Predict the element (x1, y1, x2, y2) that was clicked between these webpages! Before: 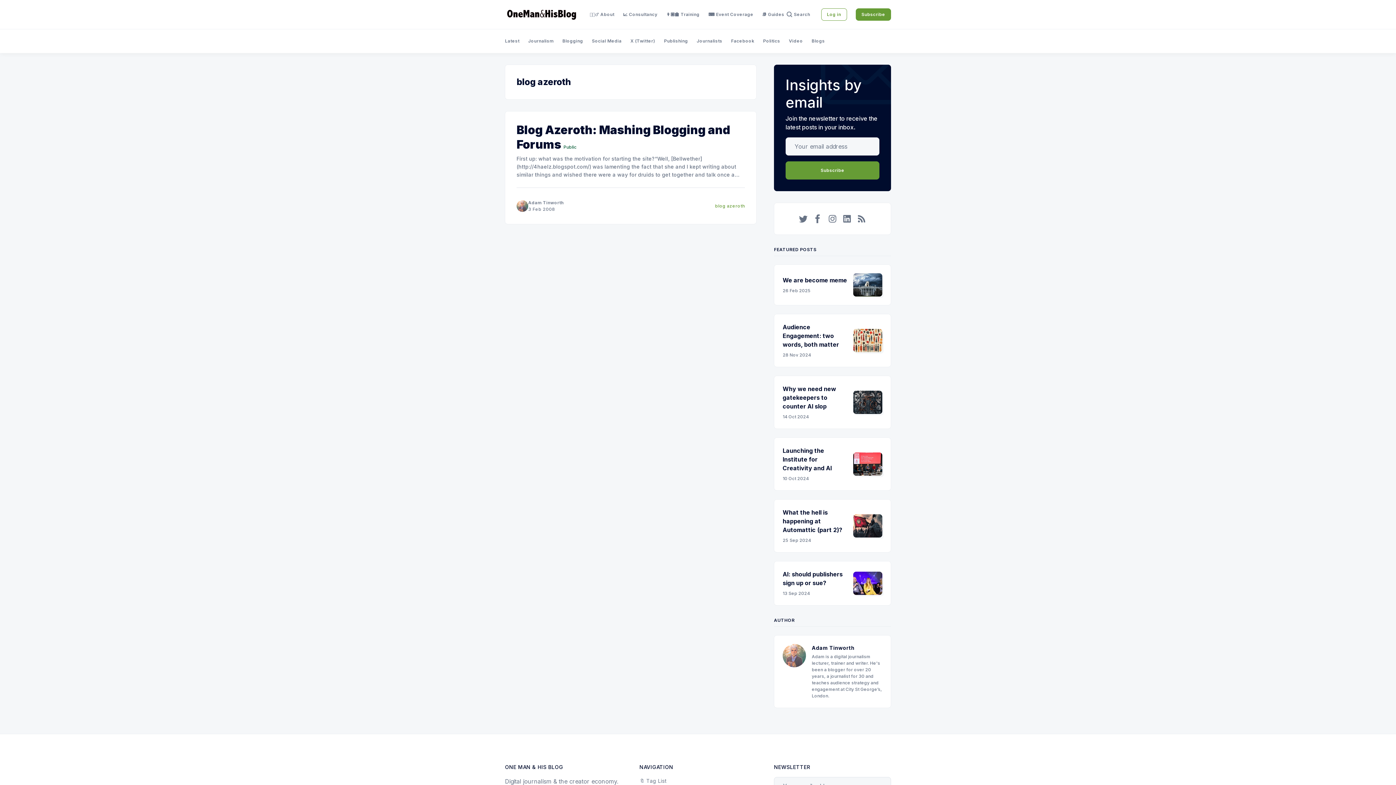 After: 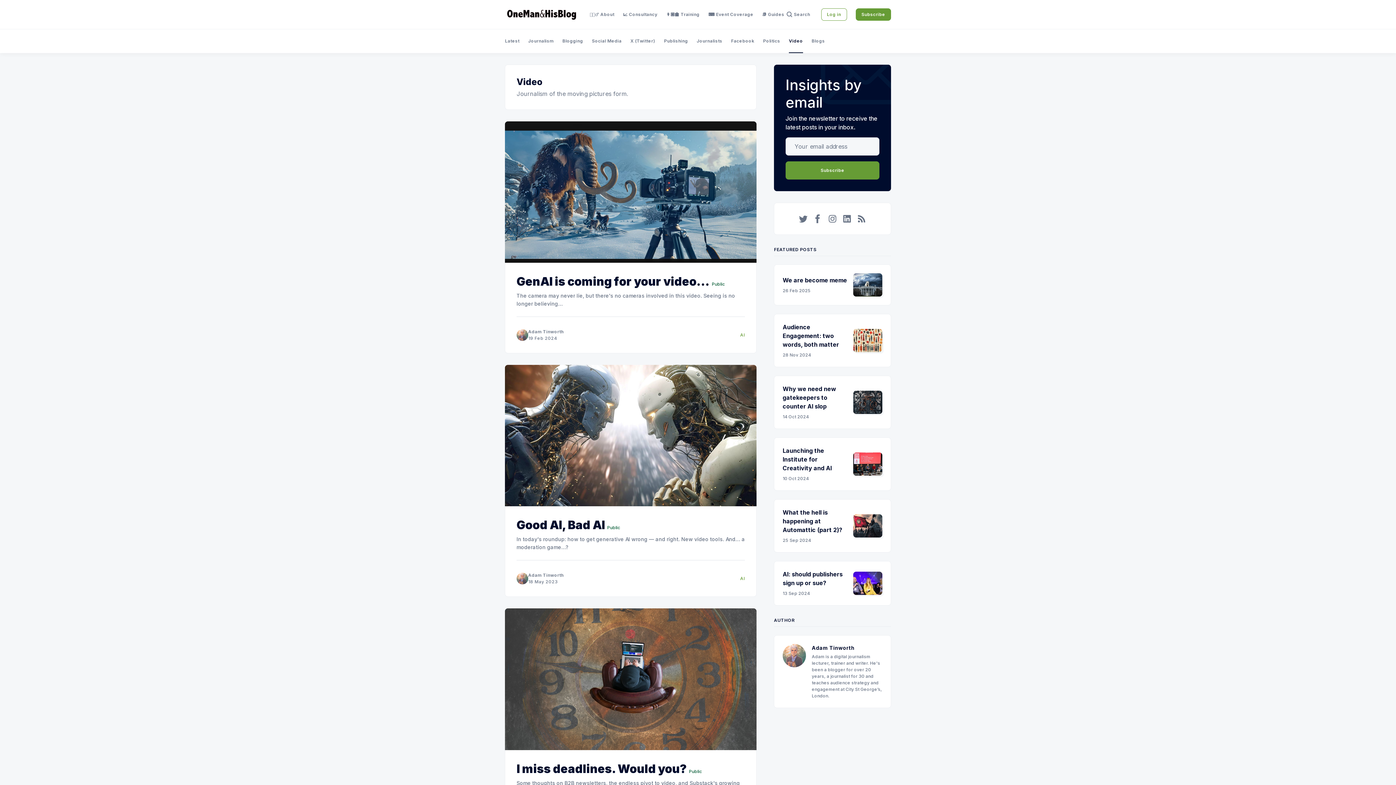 Action: bbox: (789, 29, 803, 53) label: Video